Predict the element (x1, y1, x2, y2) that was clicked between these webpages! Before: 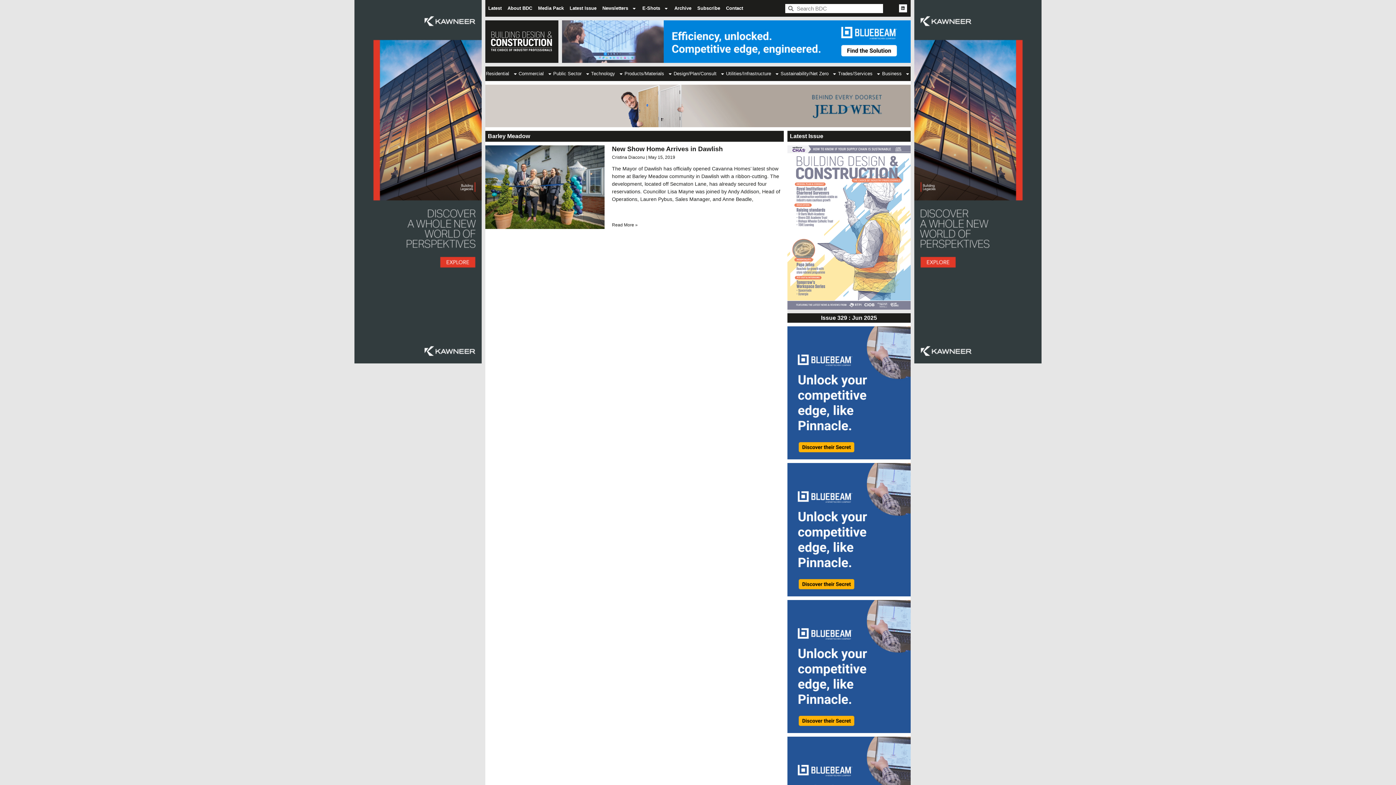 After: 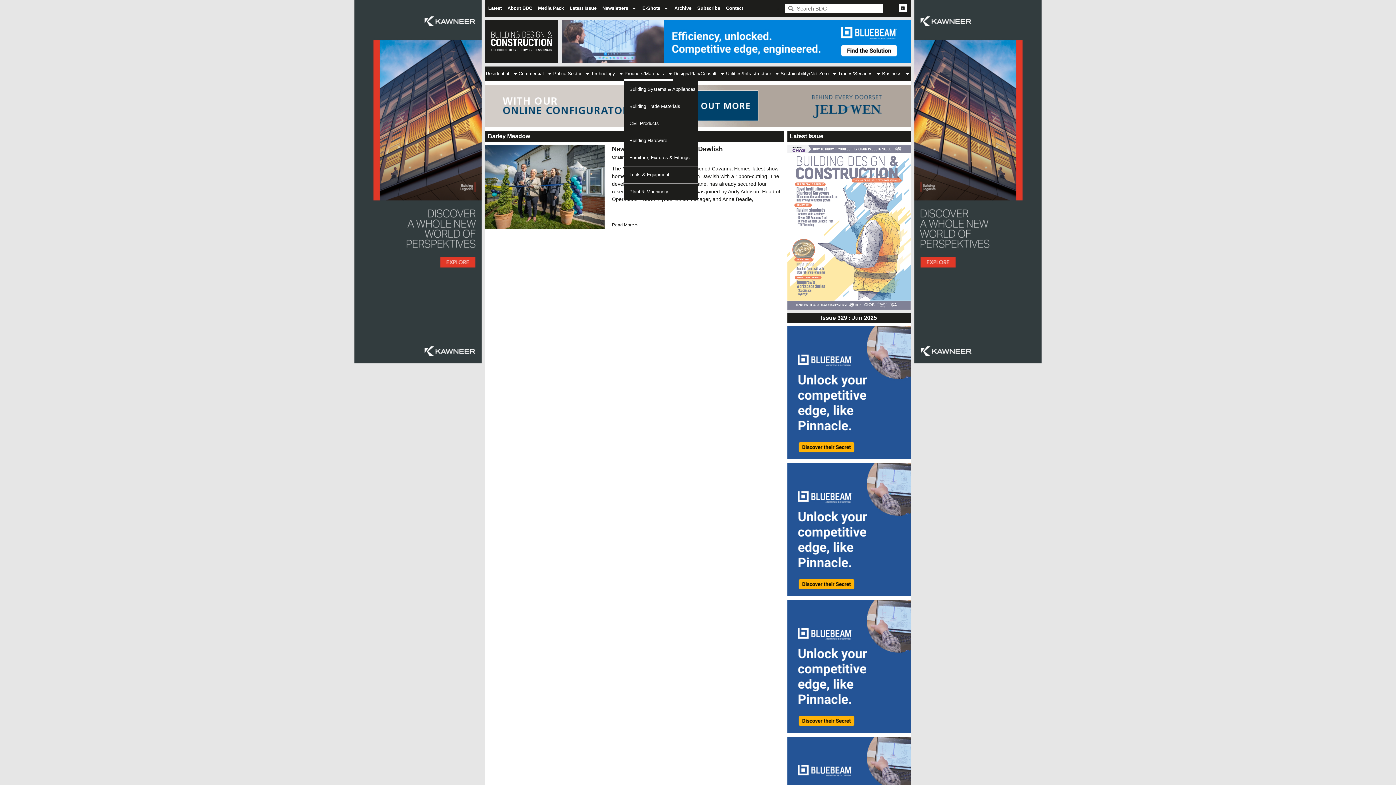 Action: label: Products/Materials bbox: (624, 66, 673, 81)